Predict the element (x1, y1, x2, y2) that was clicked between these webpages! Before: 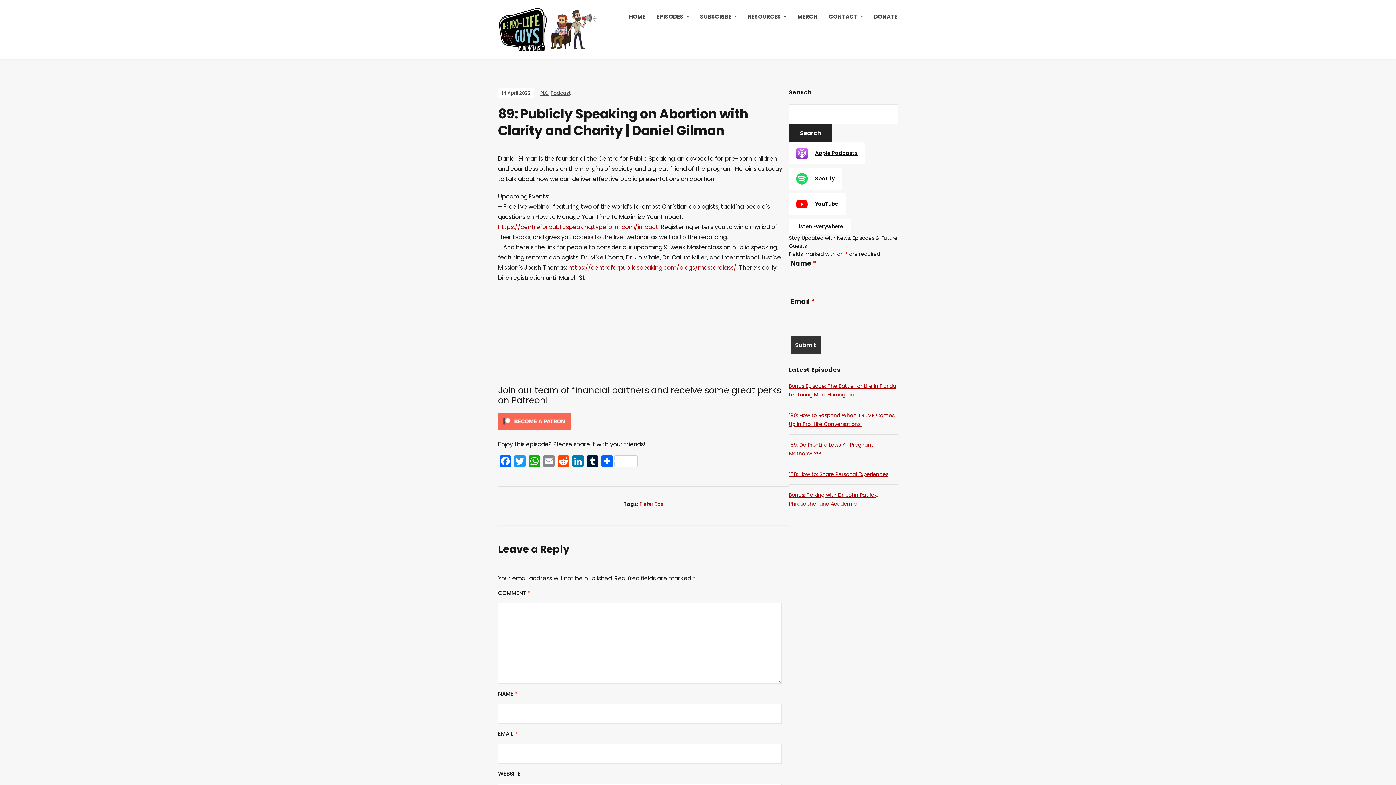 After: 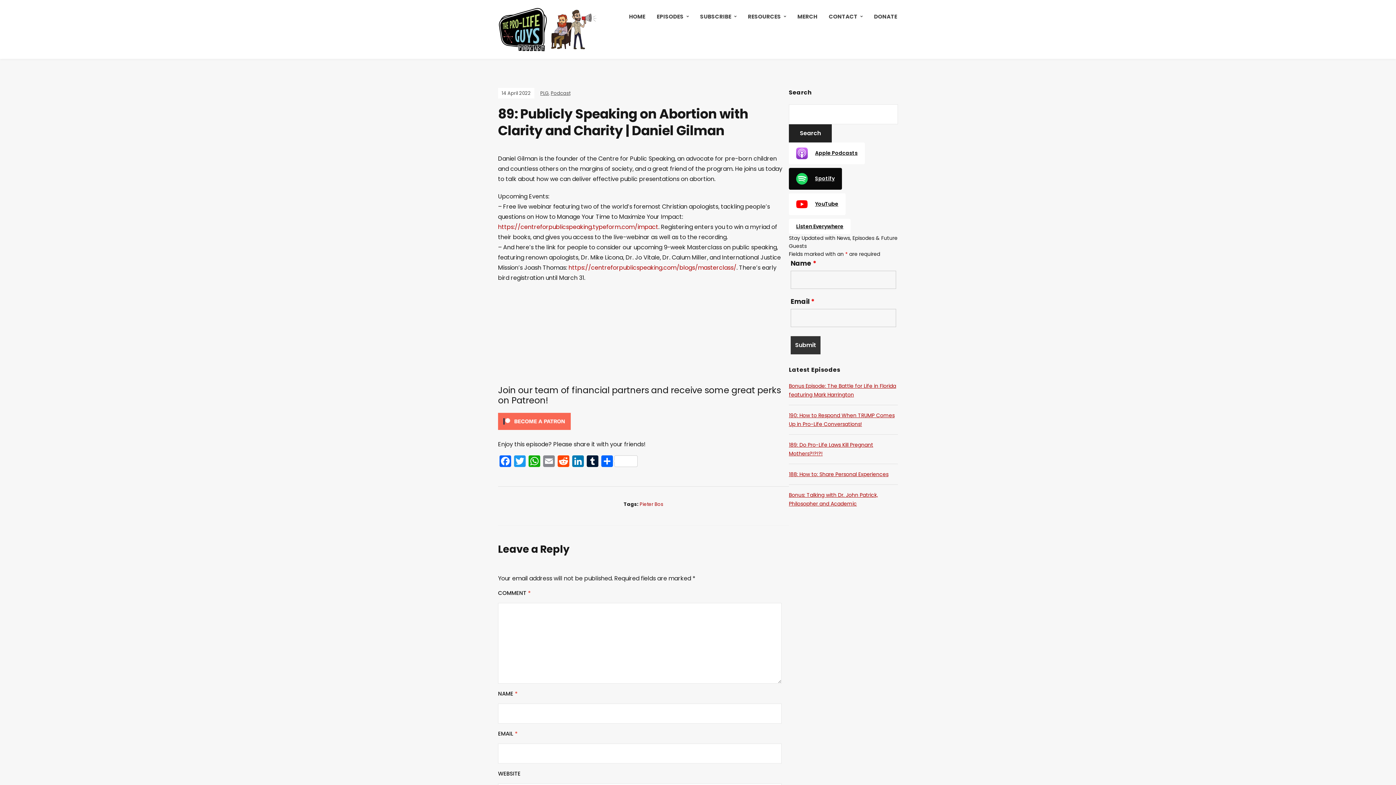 Action: bbox: (789, 168, 842, 189) label: Spotify